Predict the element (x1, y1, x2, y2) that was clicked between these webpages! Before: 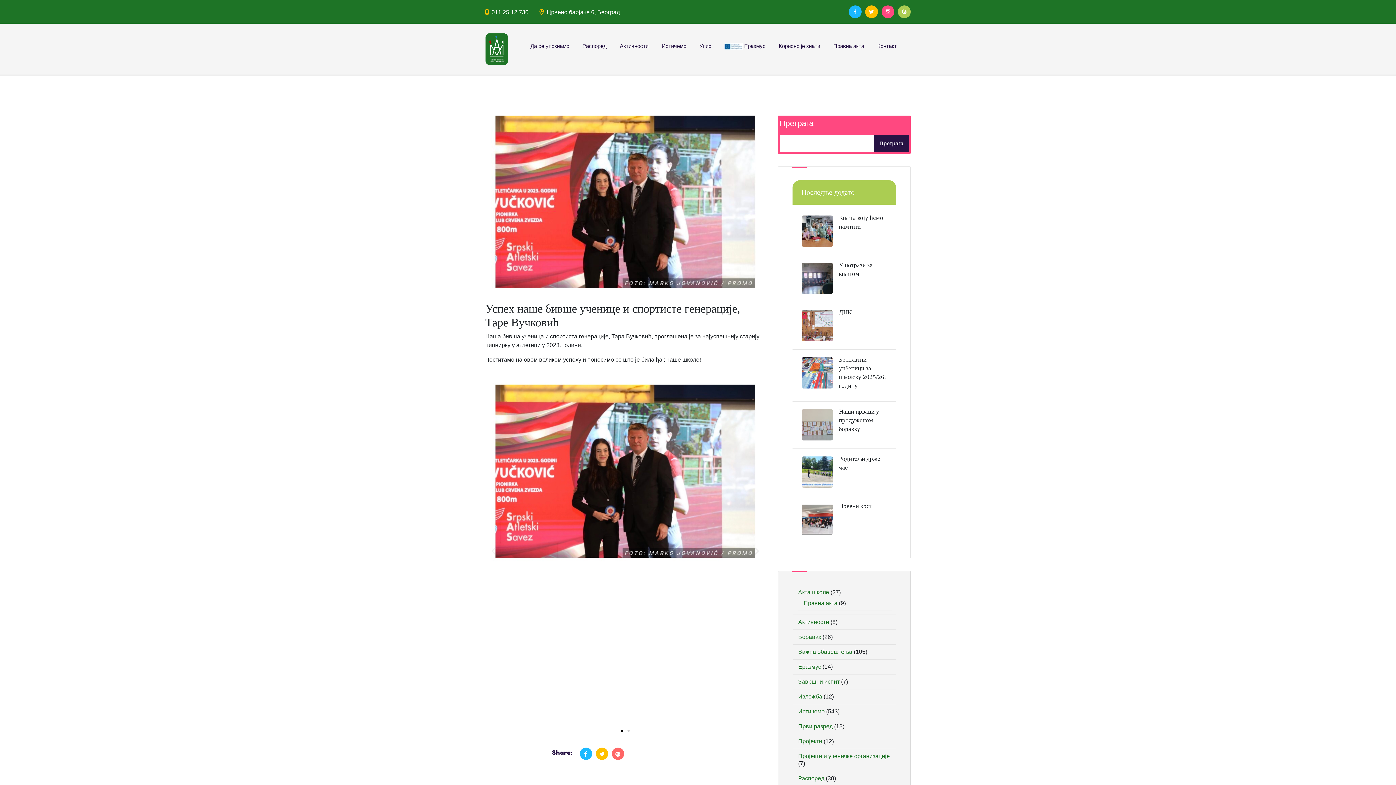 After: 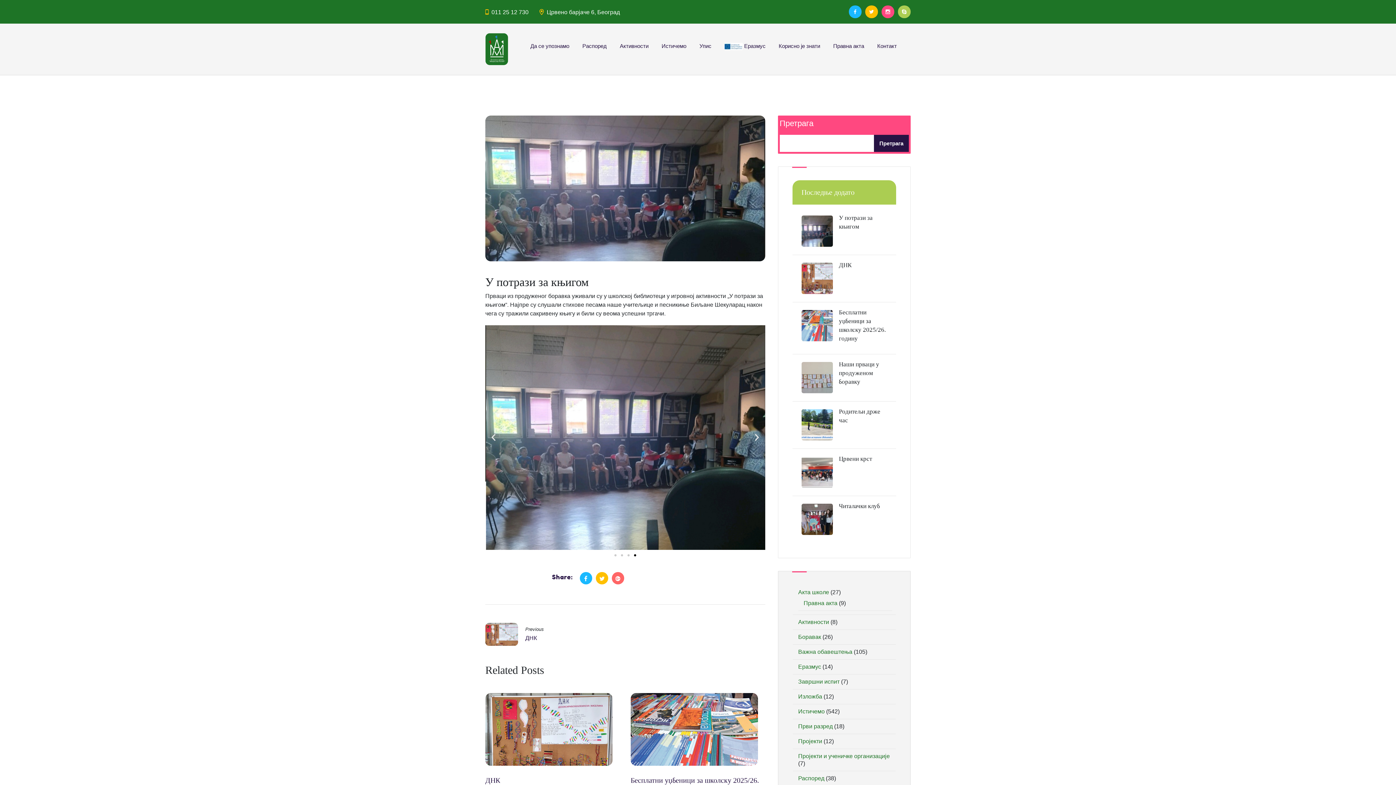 Action: bbox: (801, 262, 832, 294)